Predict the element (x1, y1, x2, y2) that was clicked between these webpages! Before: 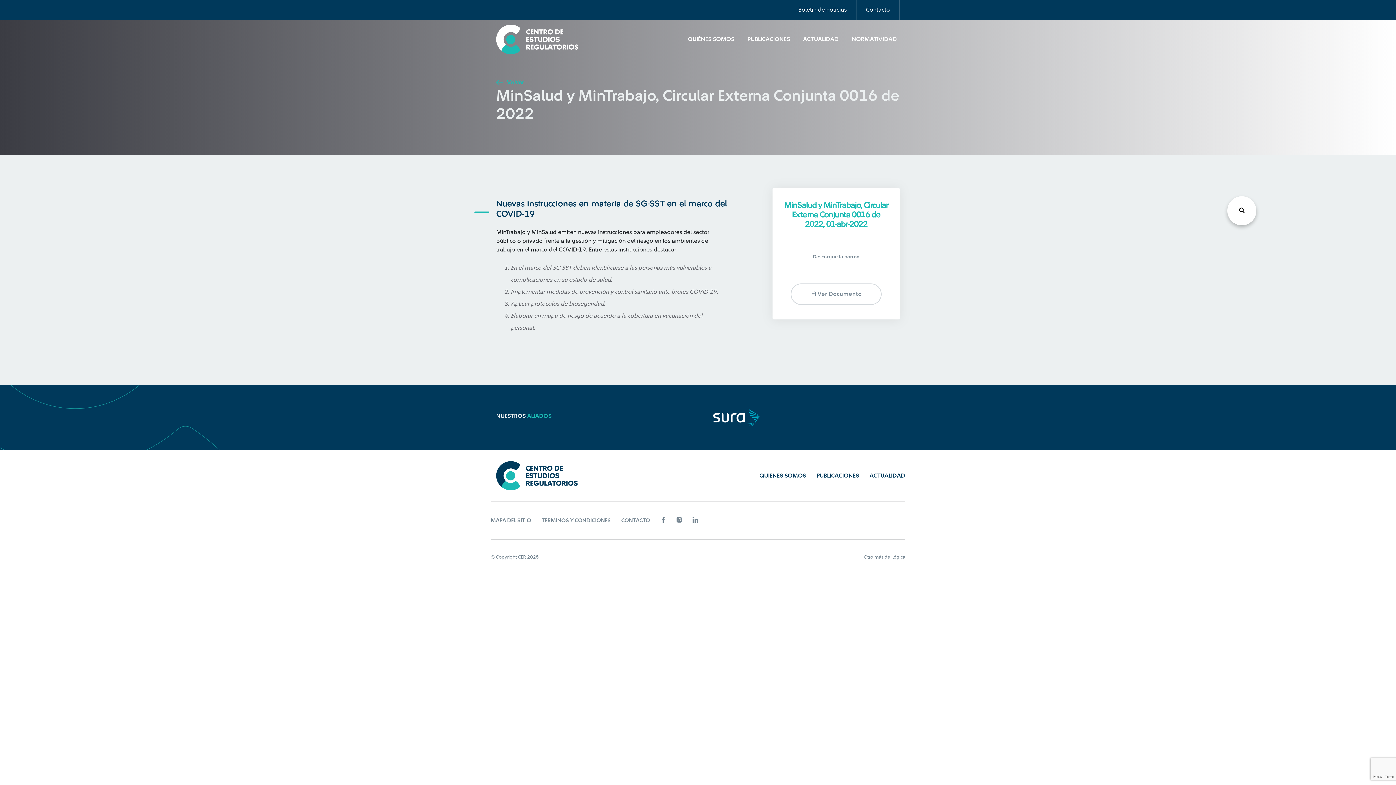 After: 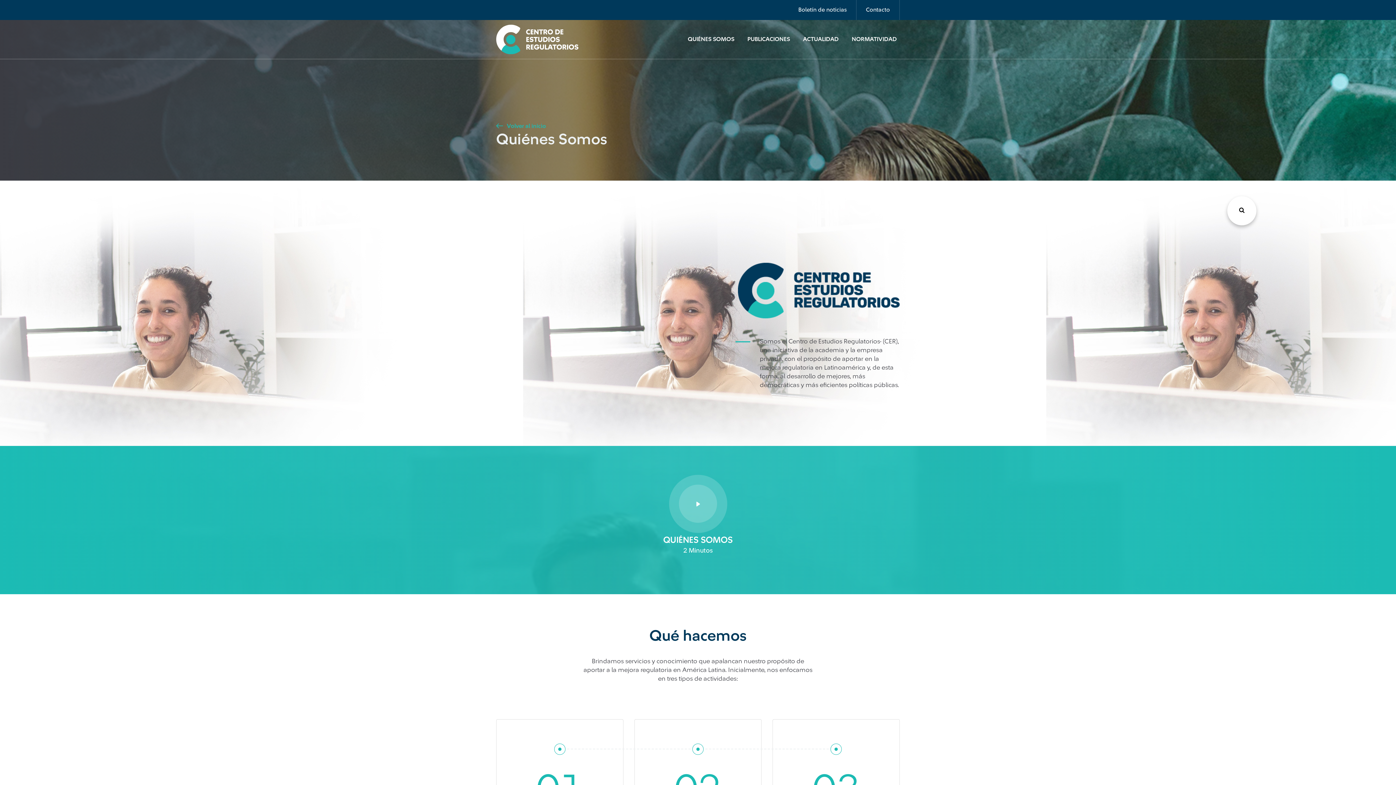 Action: label: QUIÉNES SOMOS bbox: (759, 473, 806, 478)